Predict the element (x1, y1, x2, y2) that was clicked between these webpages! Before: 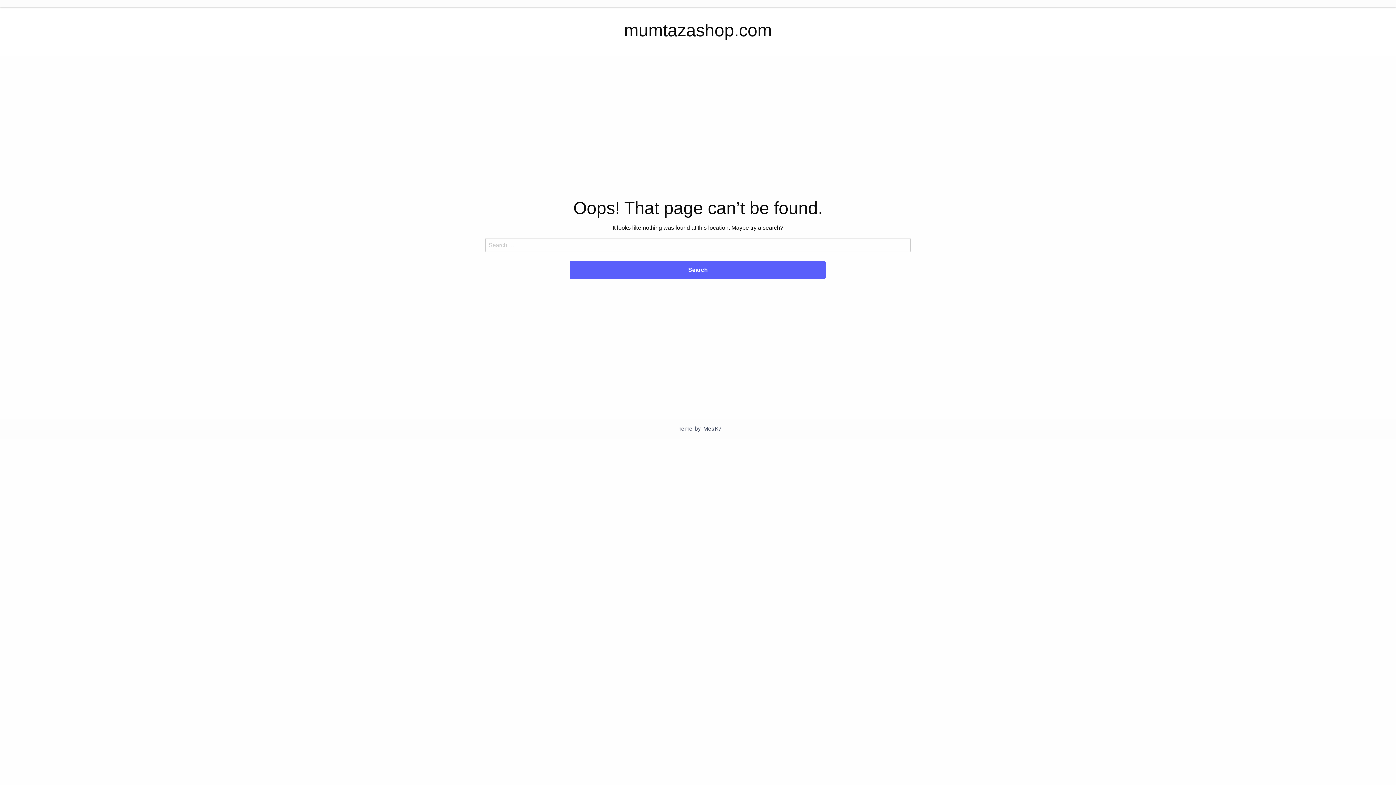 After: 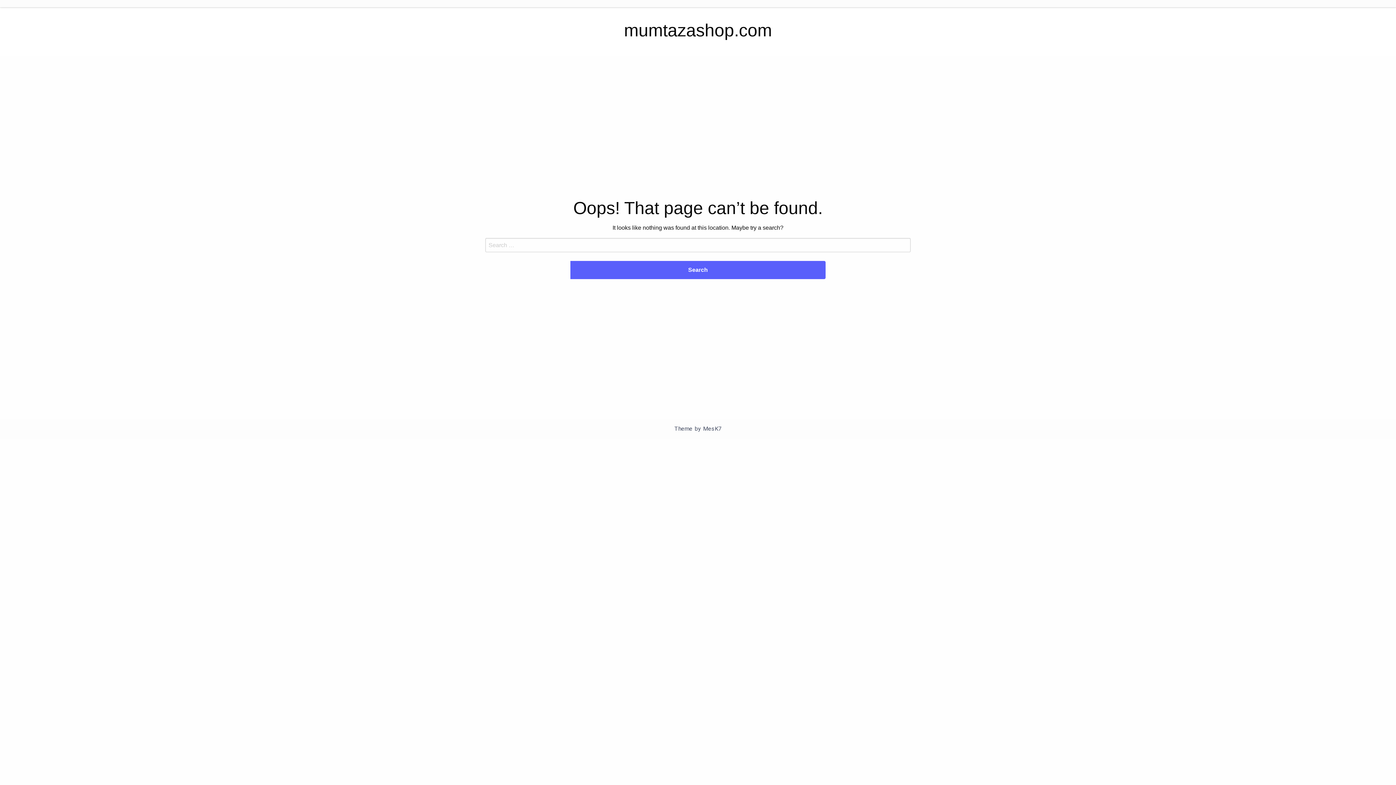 Action: bbox: (703, 425, 721, 432) label: MesK7